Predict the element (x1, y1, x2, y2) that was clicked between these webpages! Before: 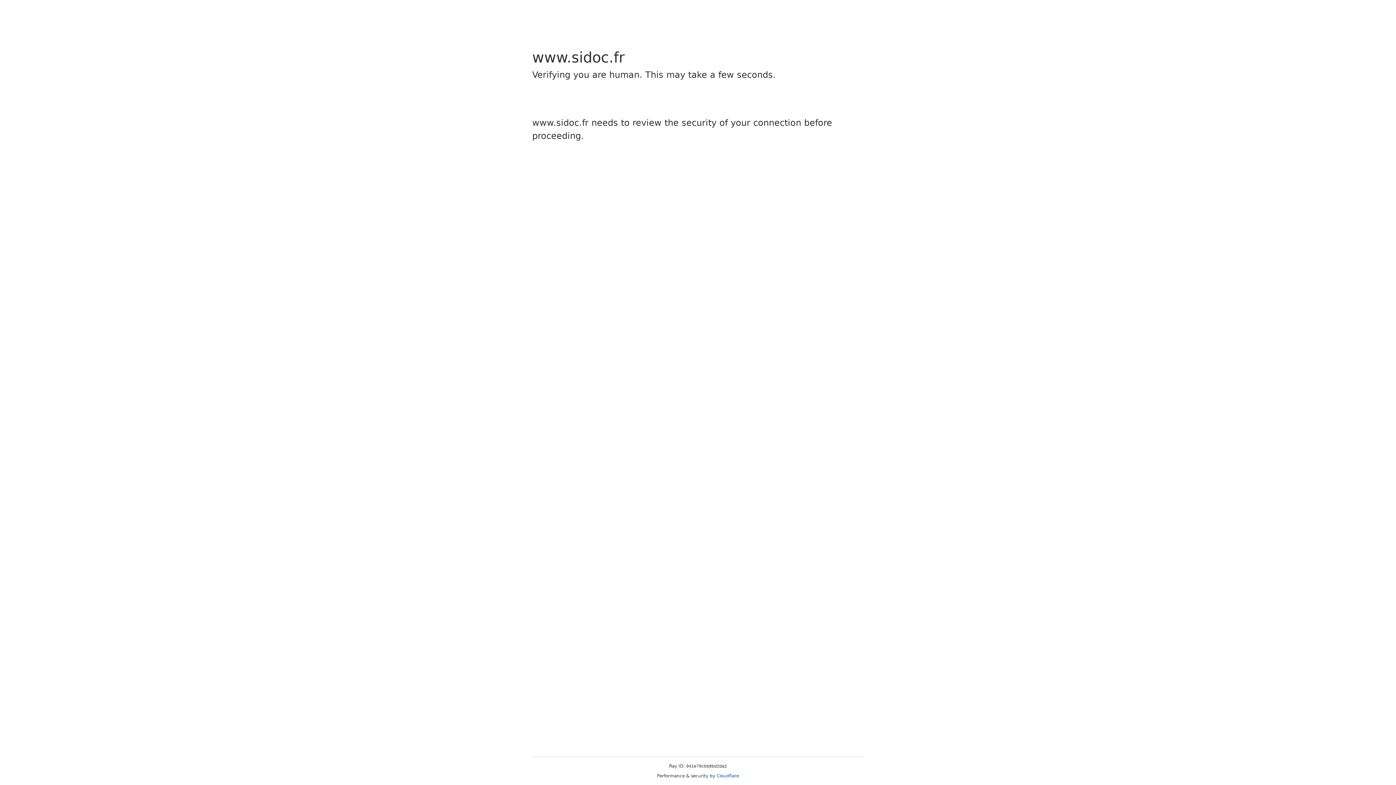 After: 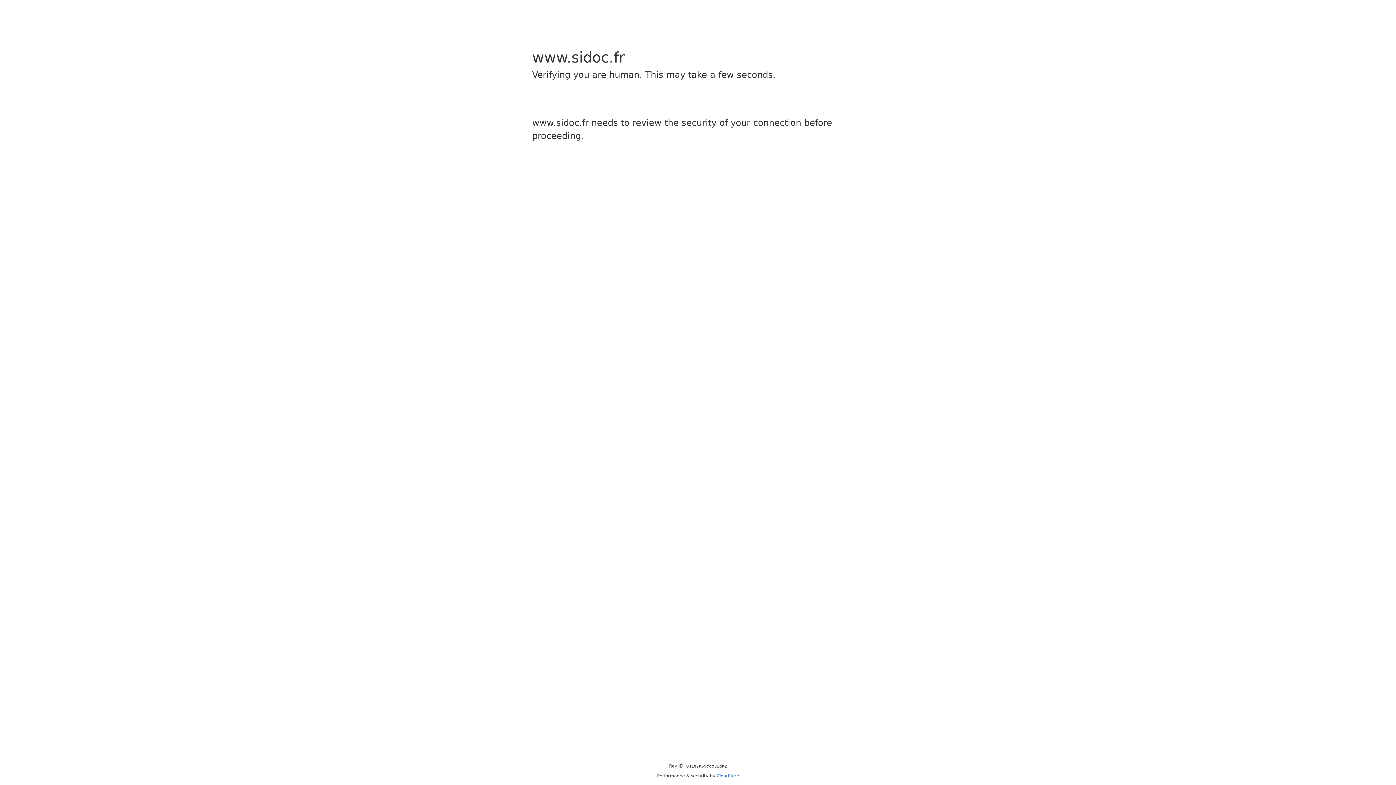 Action: label: Cloudflare bbox: (716, 773, 739, 778)